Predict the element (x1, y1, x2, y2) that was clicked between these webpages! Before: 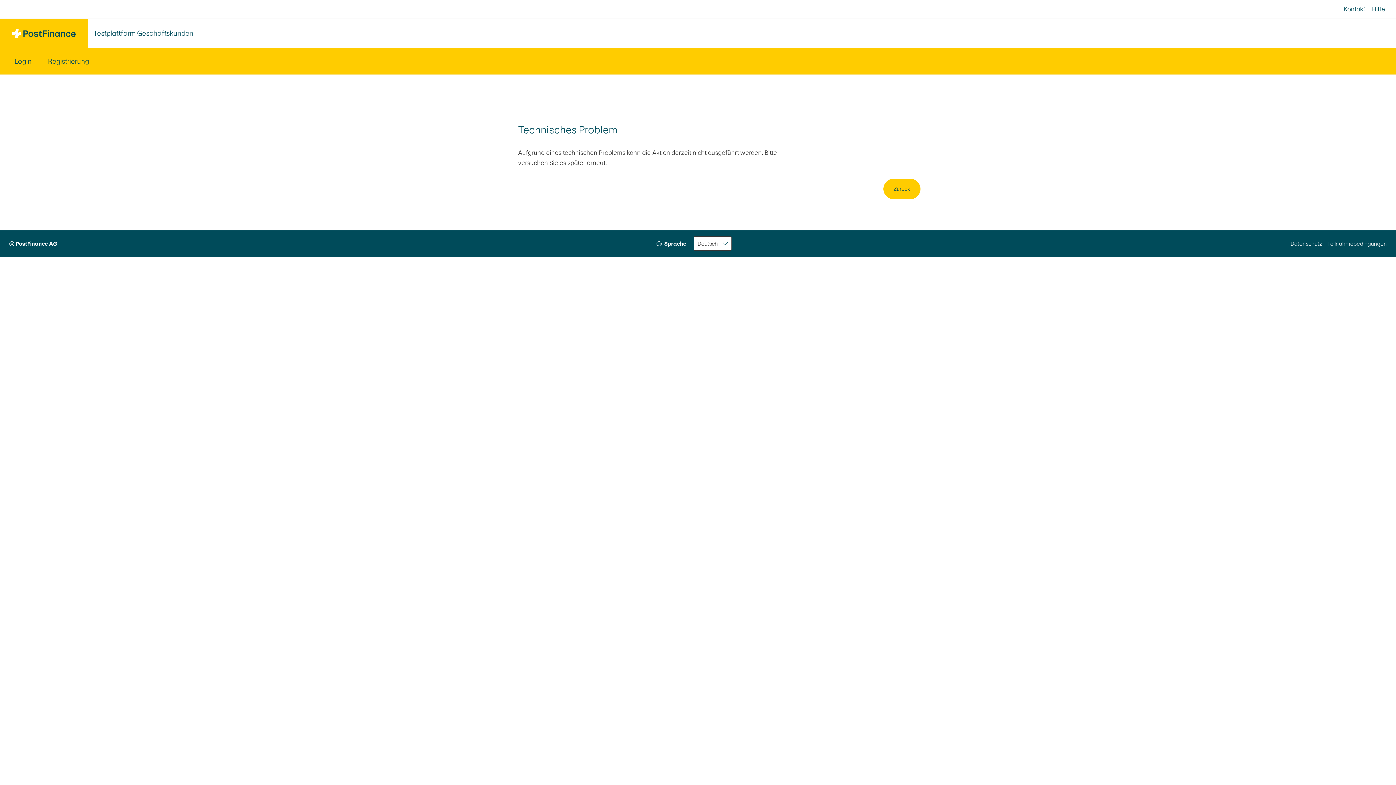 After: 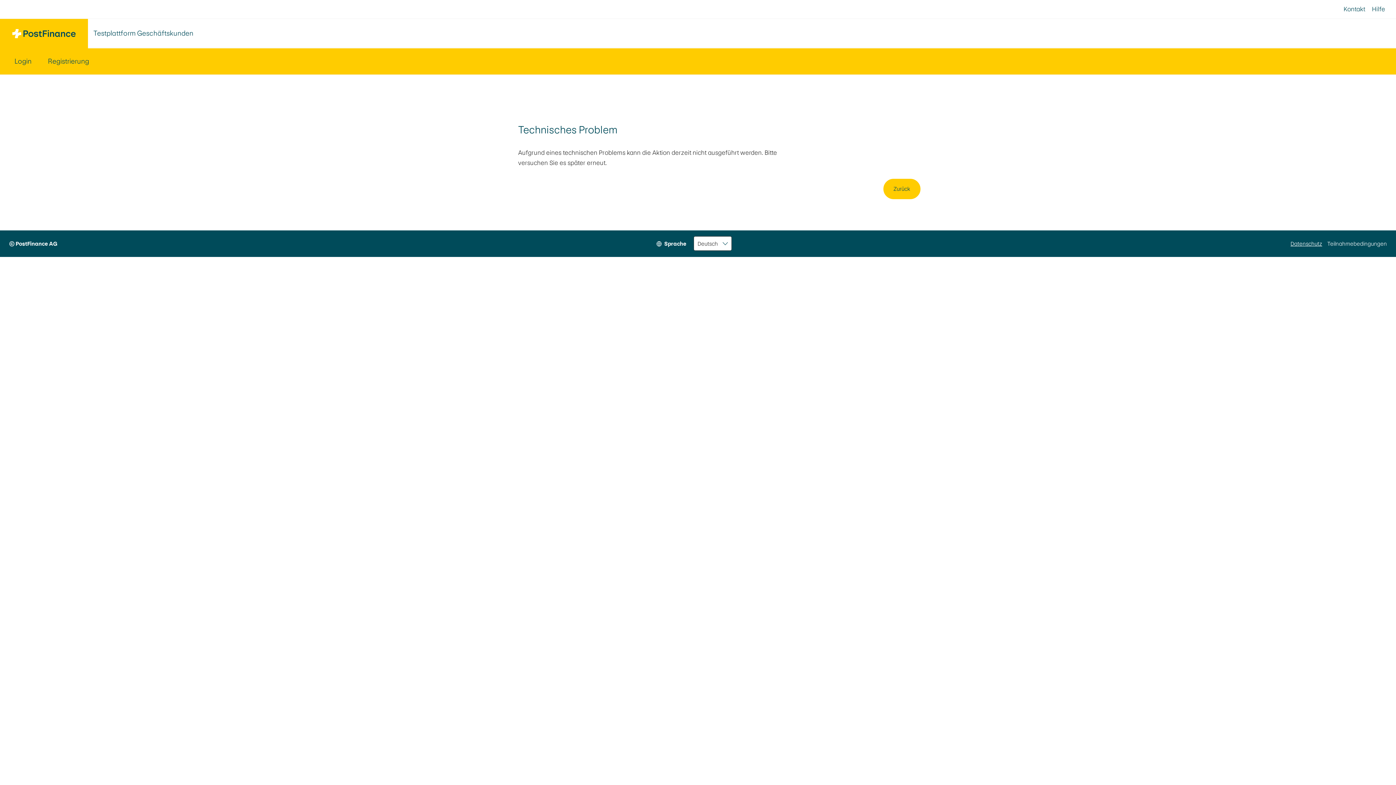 Action: bbox: (1290, 230, 1322, 257) label: Datenschutz